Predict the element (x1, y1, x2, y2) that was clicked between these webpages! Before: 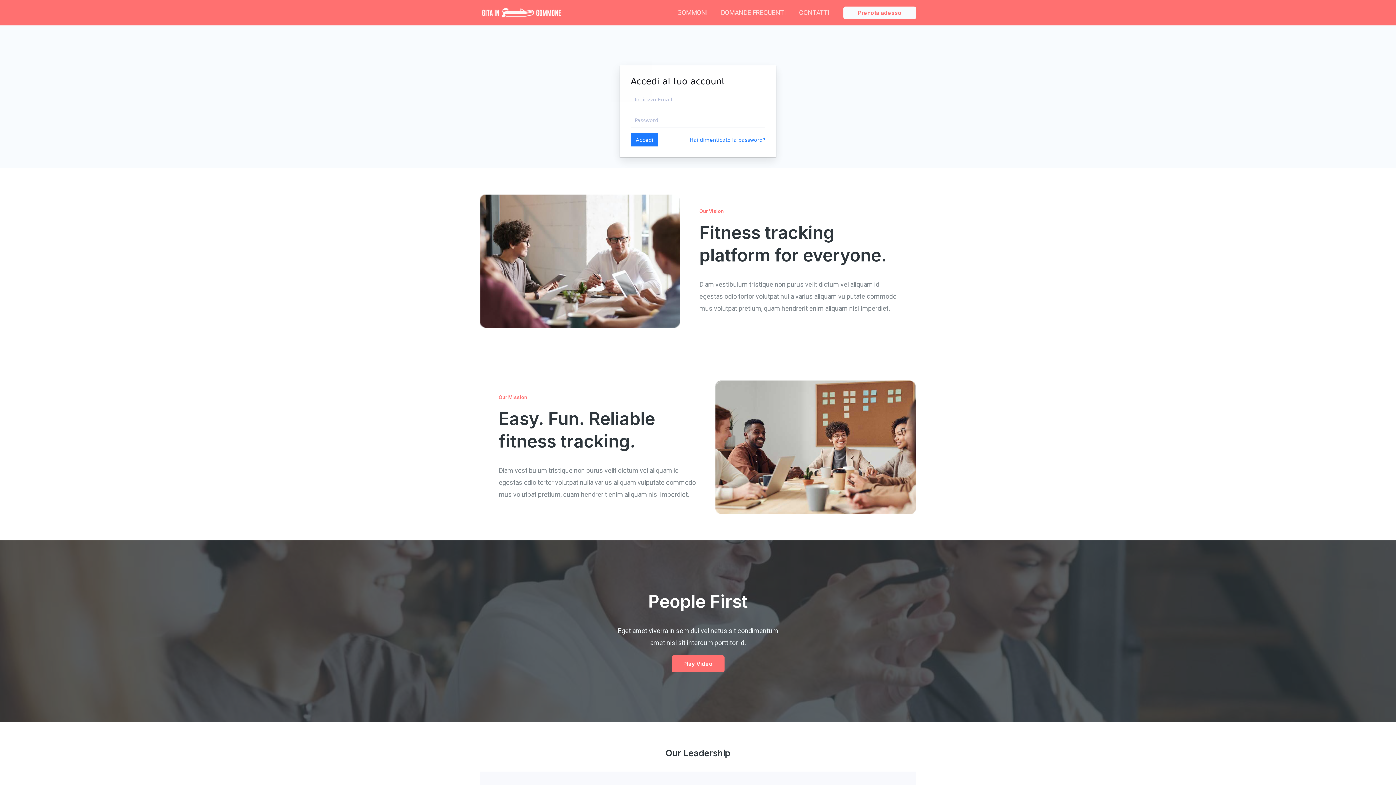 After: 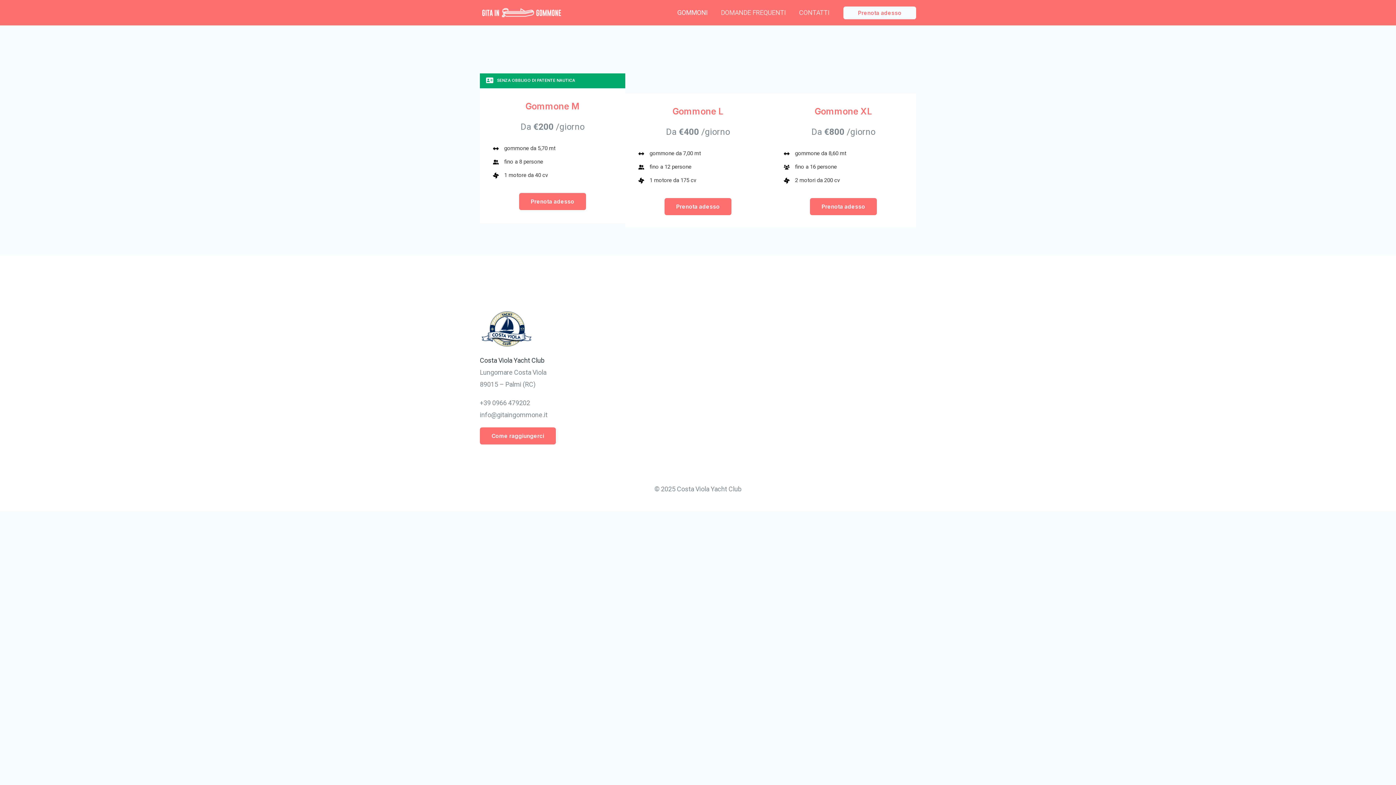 Action: label: Prenota adesso bbox: (843, 6, 916, 19)